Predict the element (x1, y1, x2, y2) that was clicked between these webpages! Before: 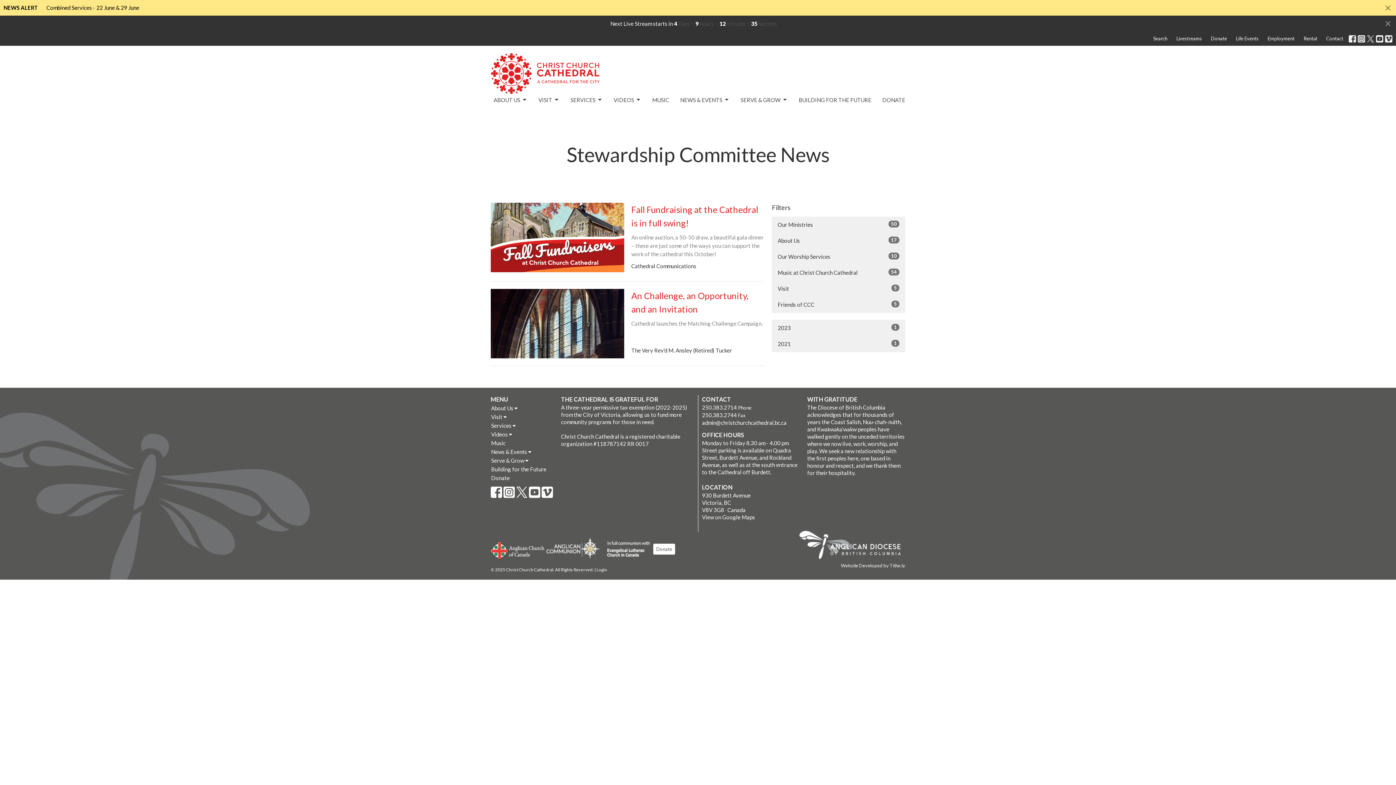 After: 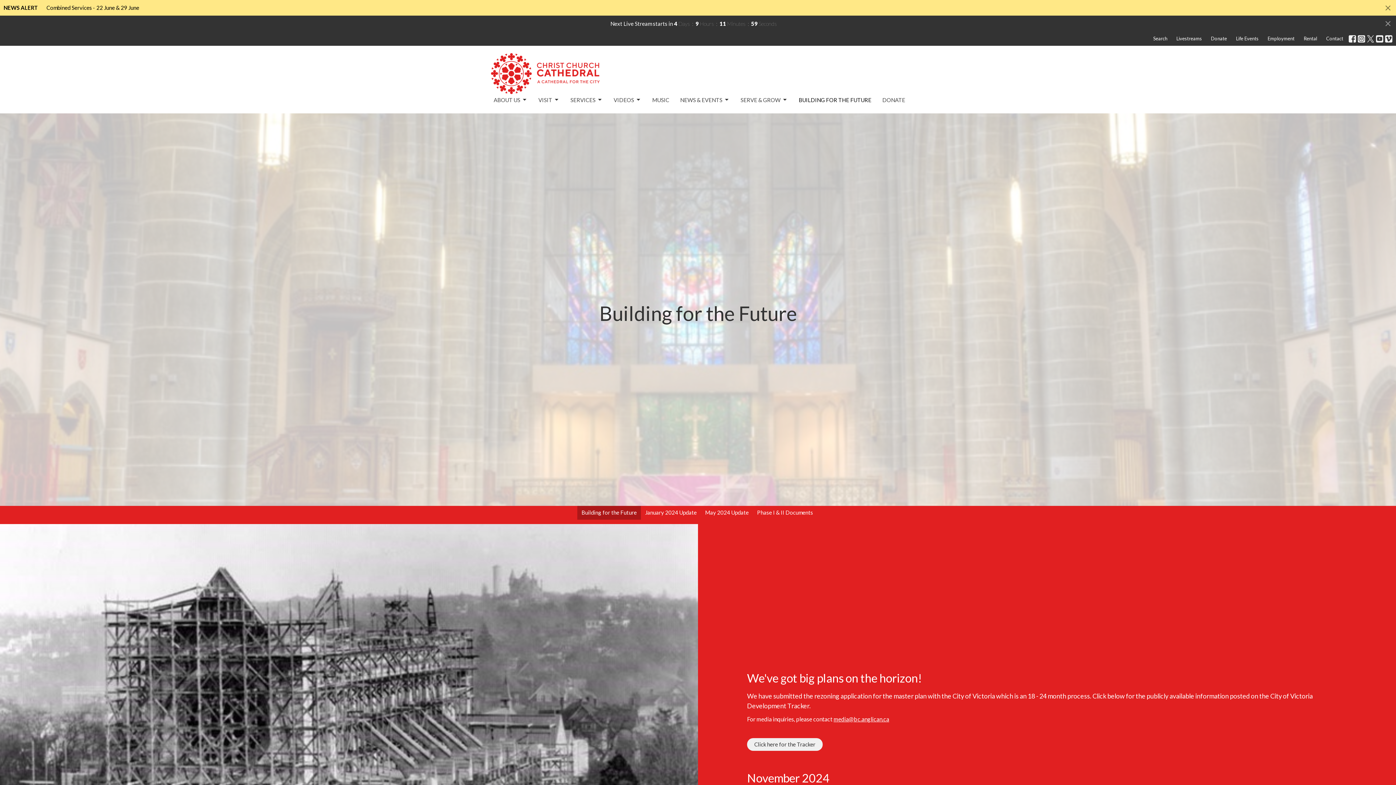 Action: label: Building for the Future bbox: (490, 465, 553, 473)